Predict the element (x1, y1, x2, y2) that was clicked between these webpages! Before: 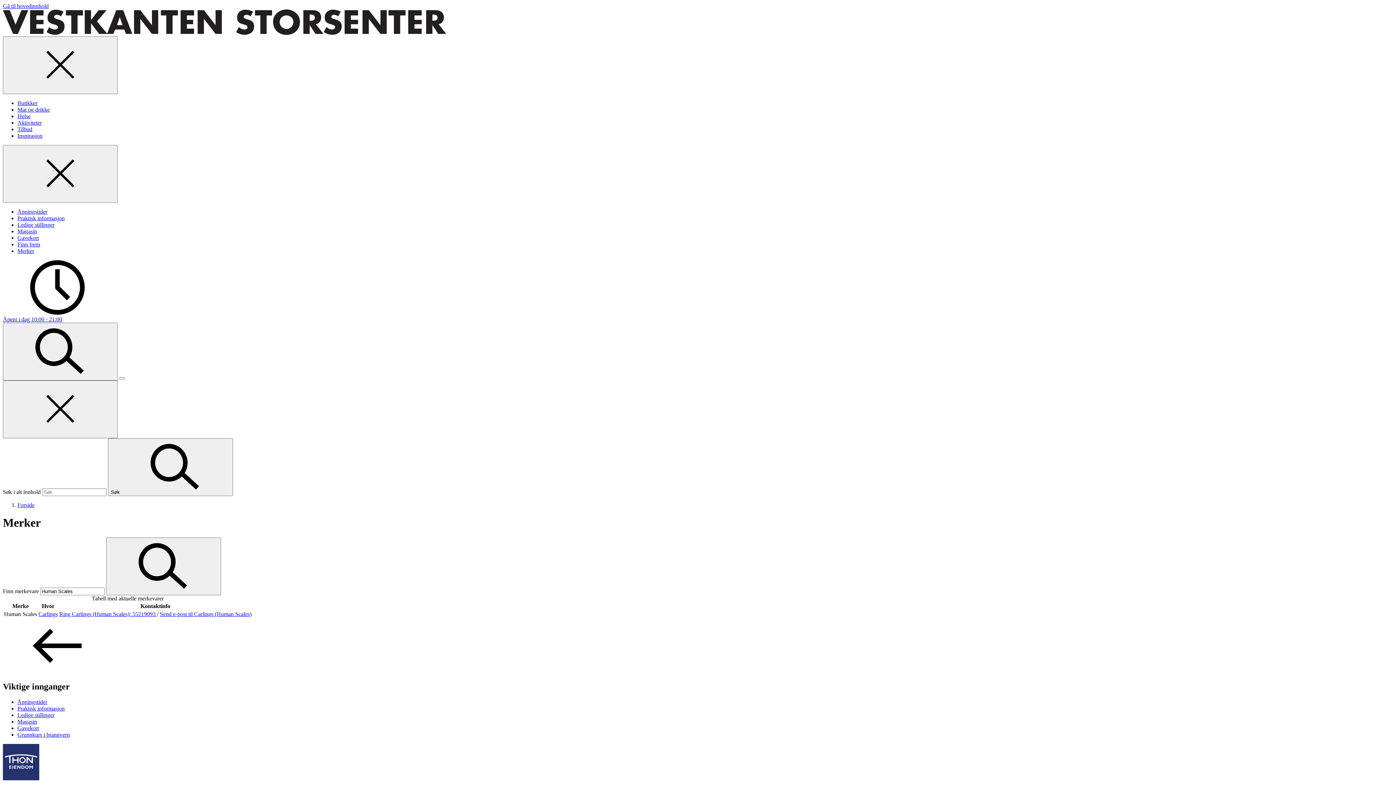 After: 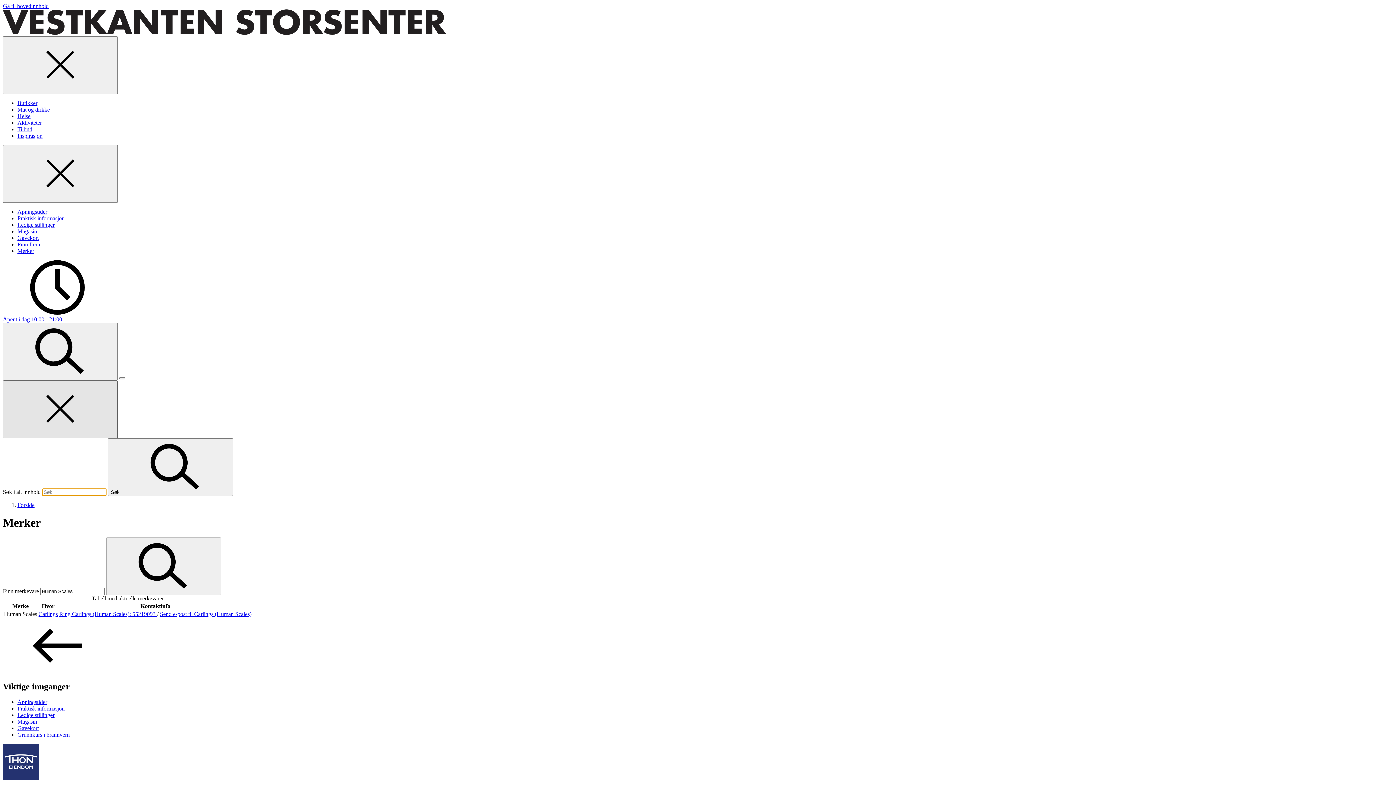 Action: bbox: (2, 380, 117, 438) label: Lukk